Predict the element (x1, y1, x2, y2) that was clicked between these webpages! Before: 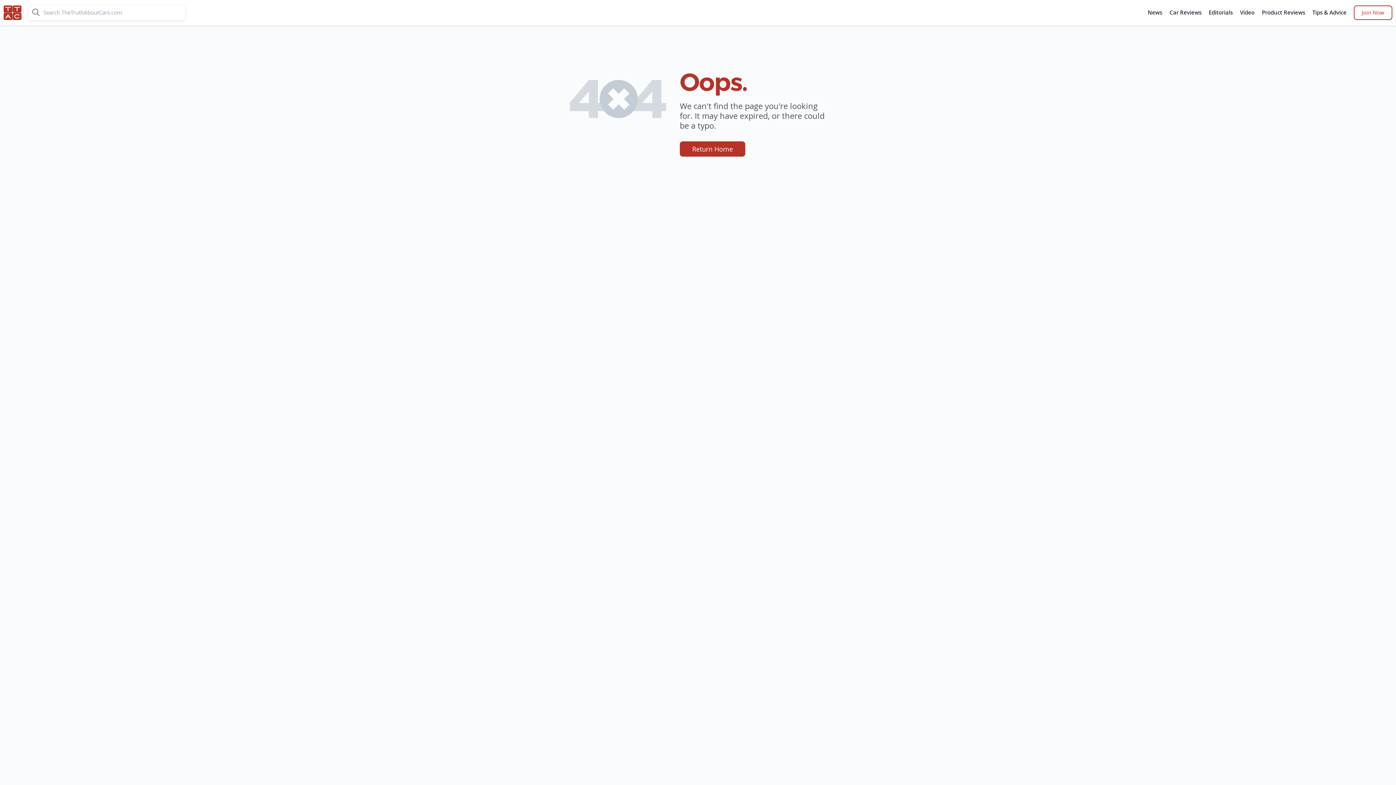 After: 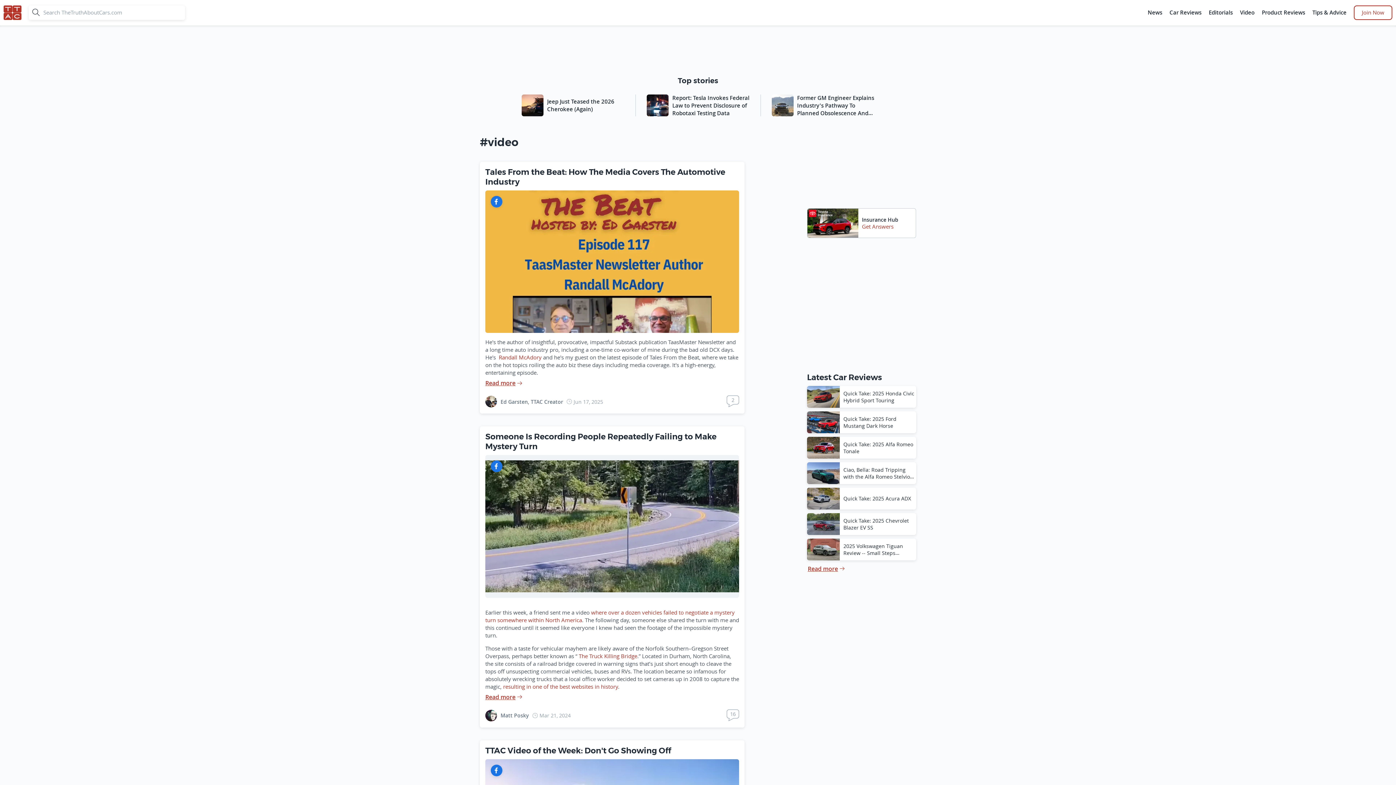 Action: bbox: (1238, 5, 1256, 20) label: Video